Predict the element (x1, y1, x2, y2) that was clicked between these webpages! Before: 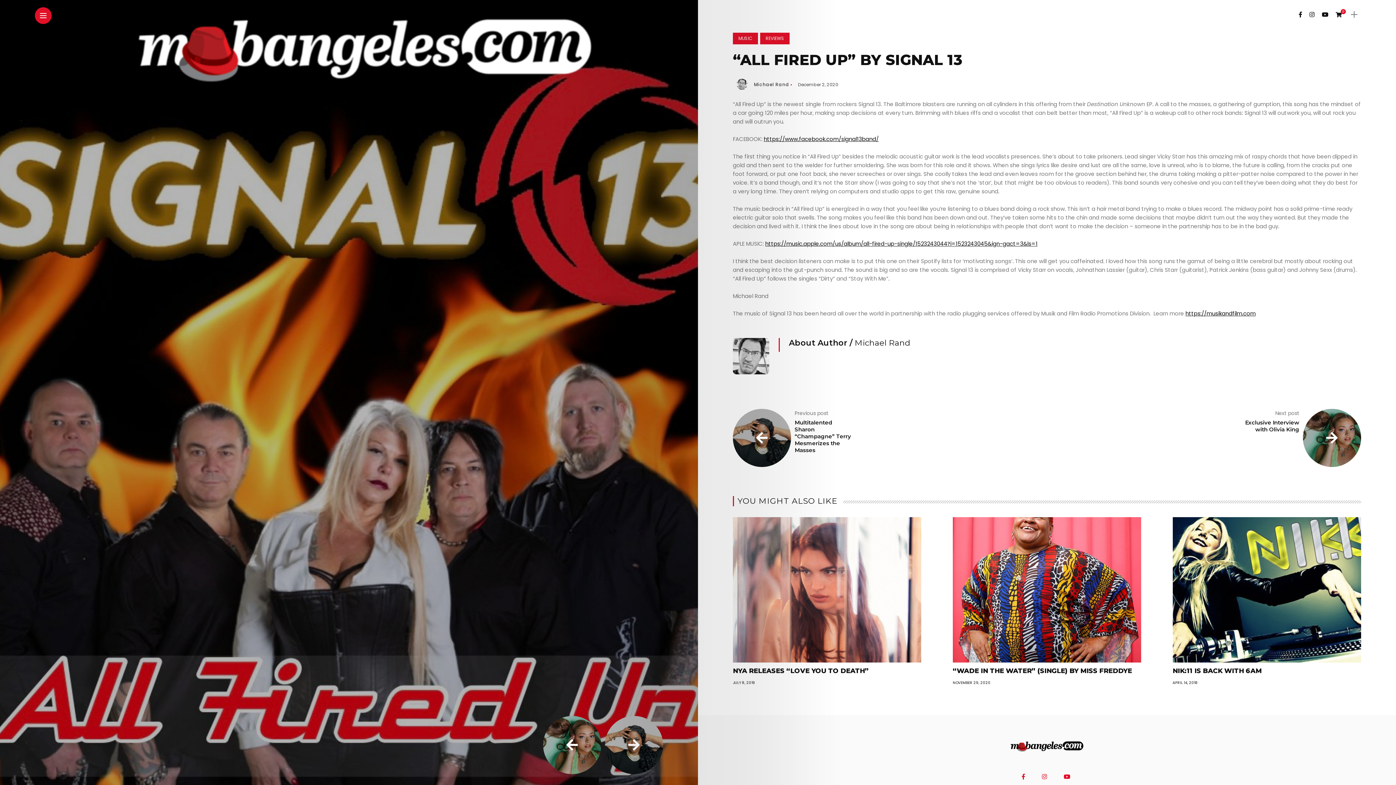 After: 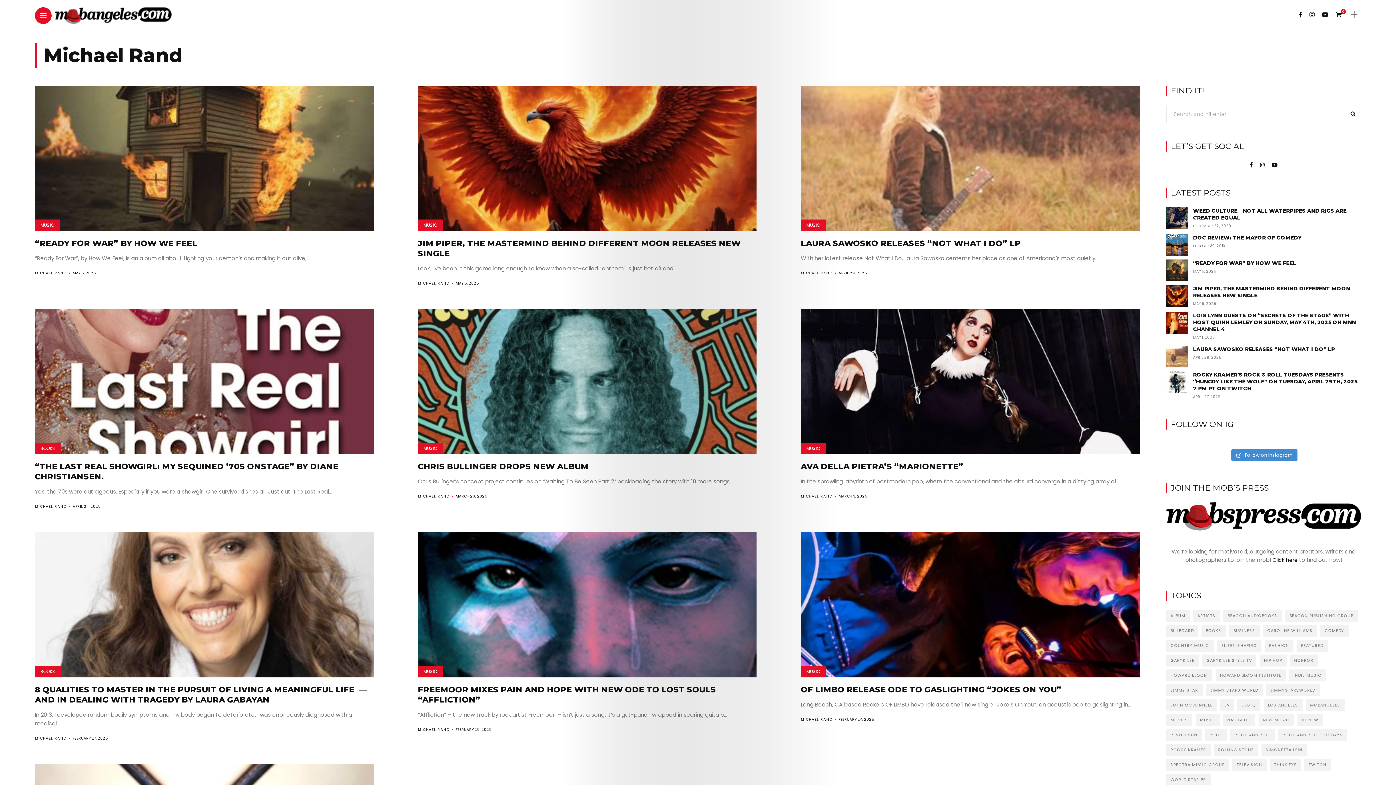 Action: label: Michael Rand bbox: (754, 81, 789, 87)